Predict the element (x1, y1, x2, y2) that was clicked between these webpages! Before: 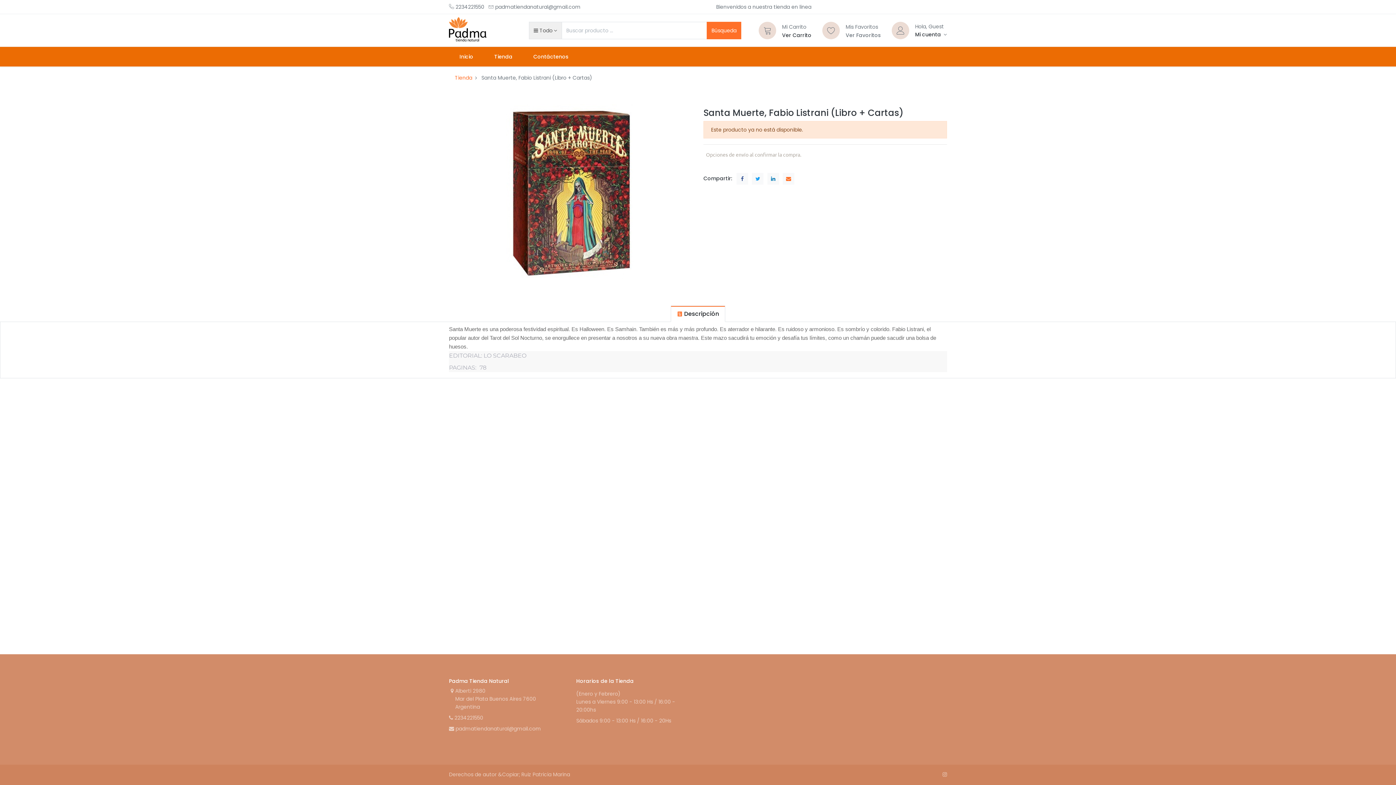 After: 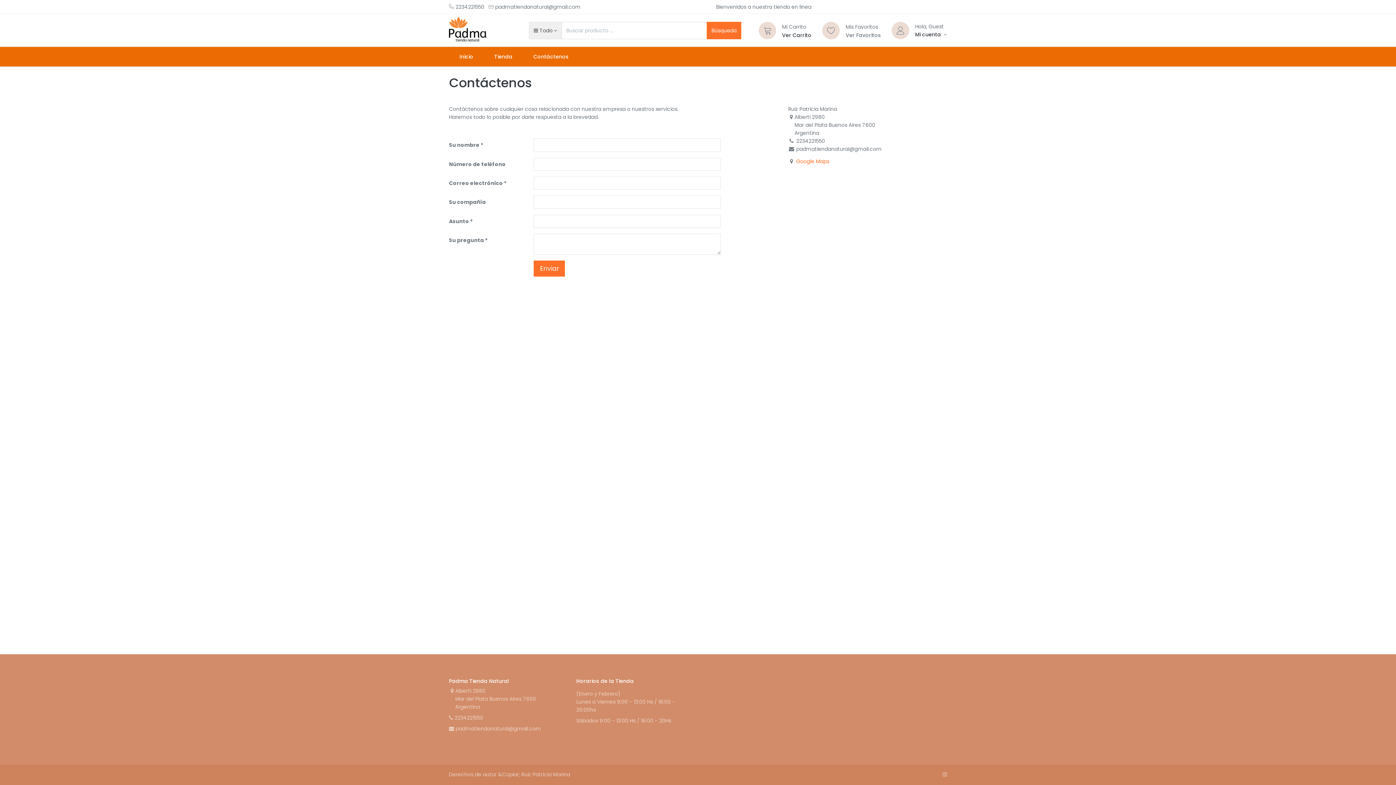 Action: bbox: (528, 46, 573, 66) label: Contáctenos